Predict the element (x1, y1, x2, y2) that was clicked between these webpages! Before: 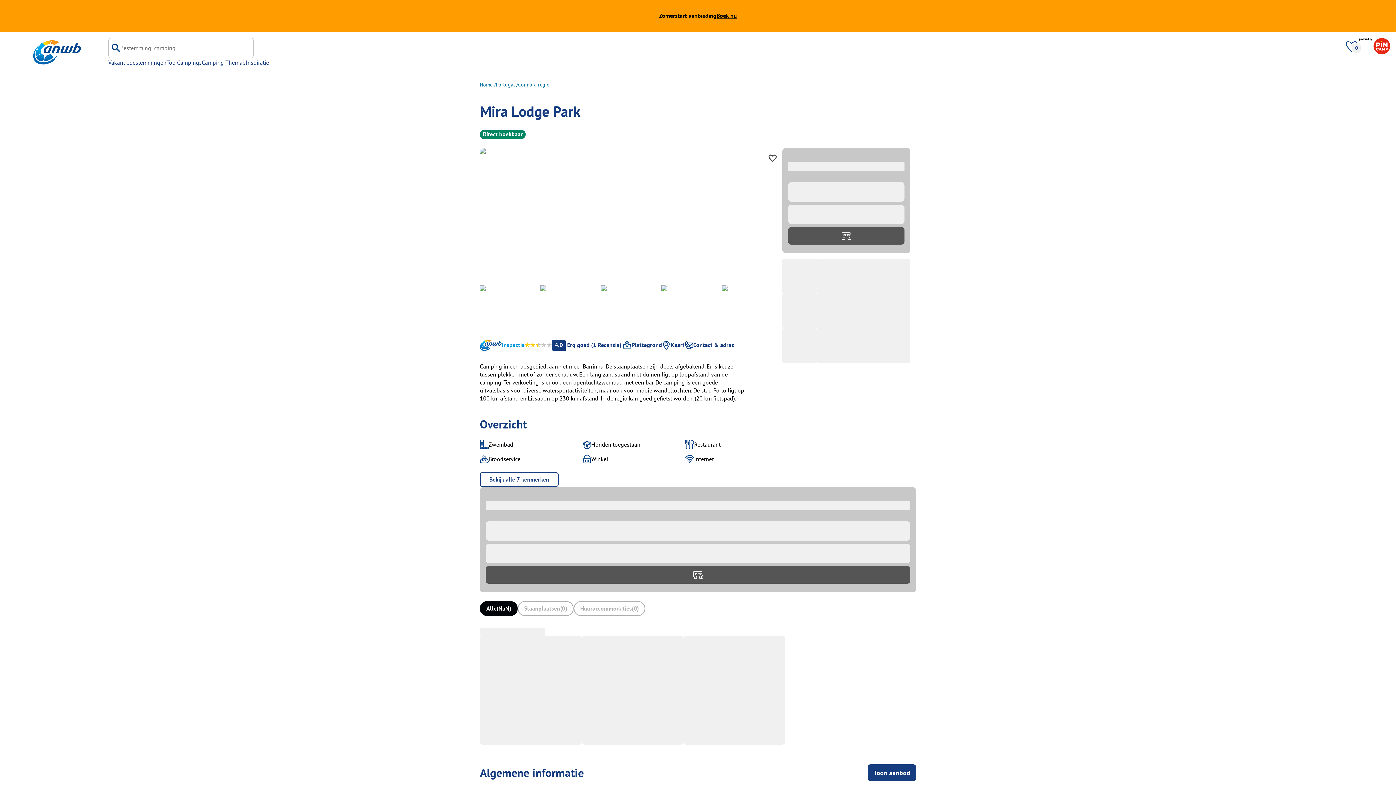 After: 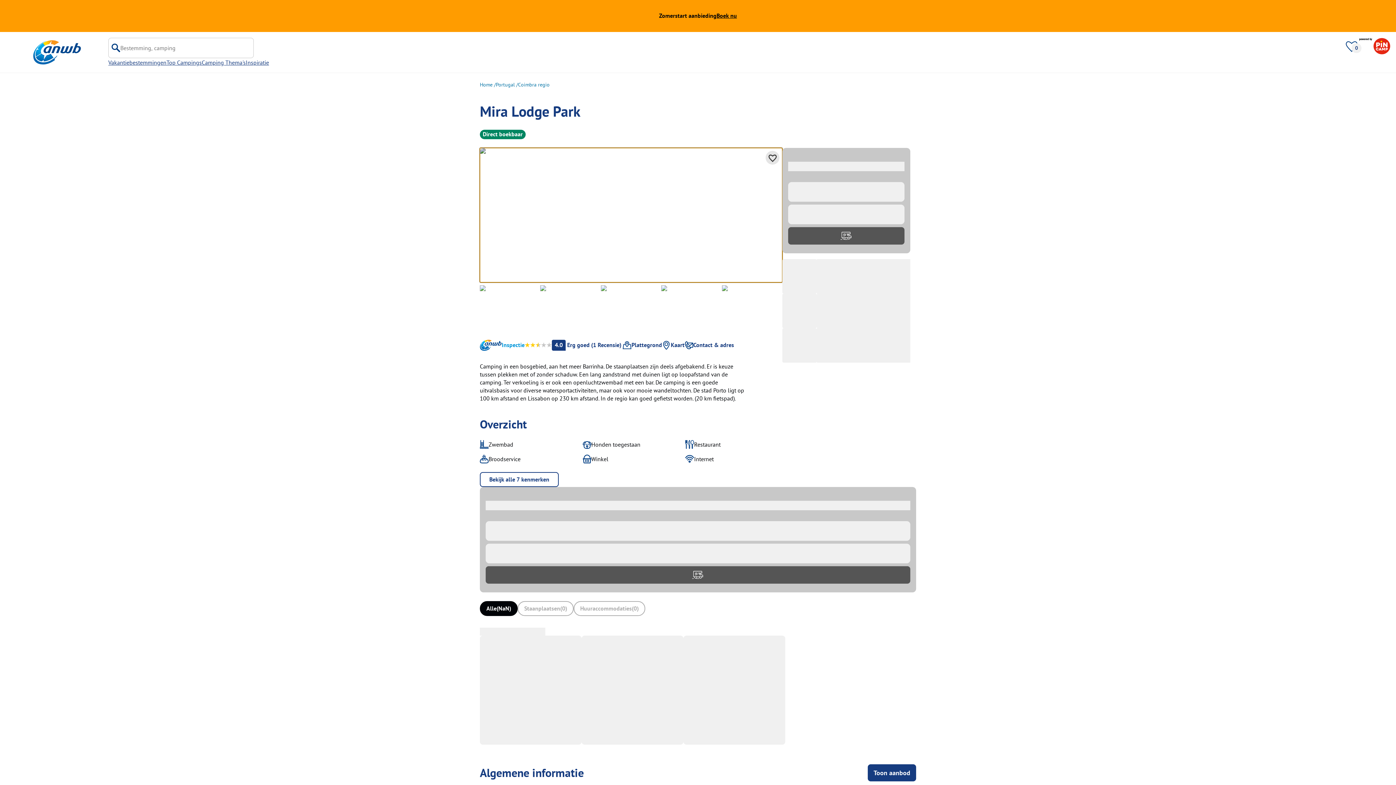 Action: bbox: (480, 147, 782, 282)